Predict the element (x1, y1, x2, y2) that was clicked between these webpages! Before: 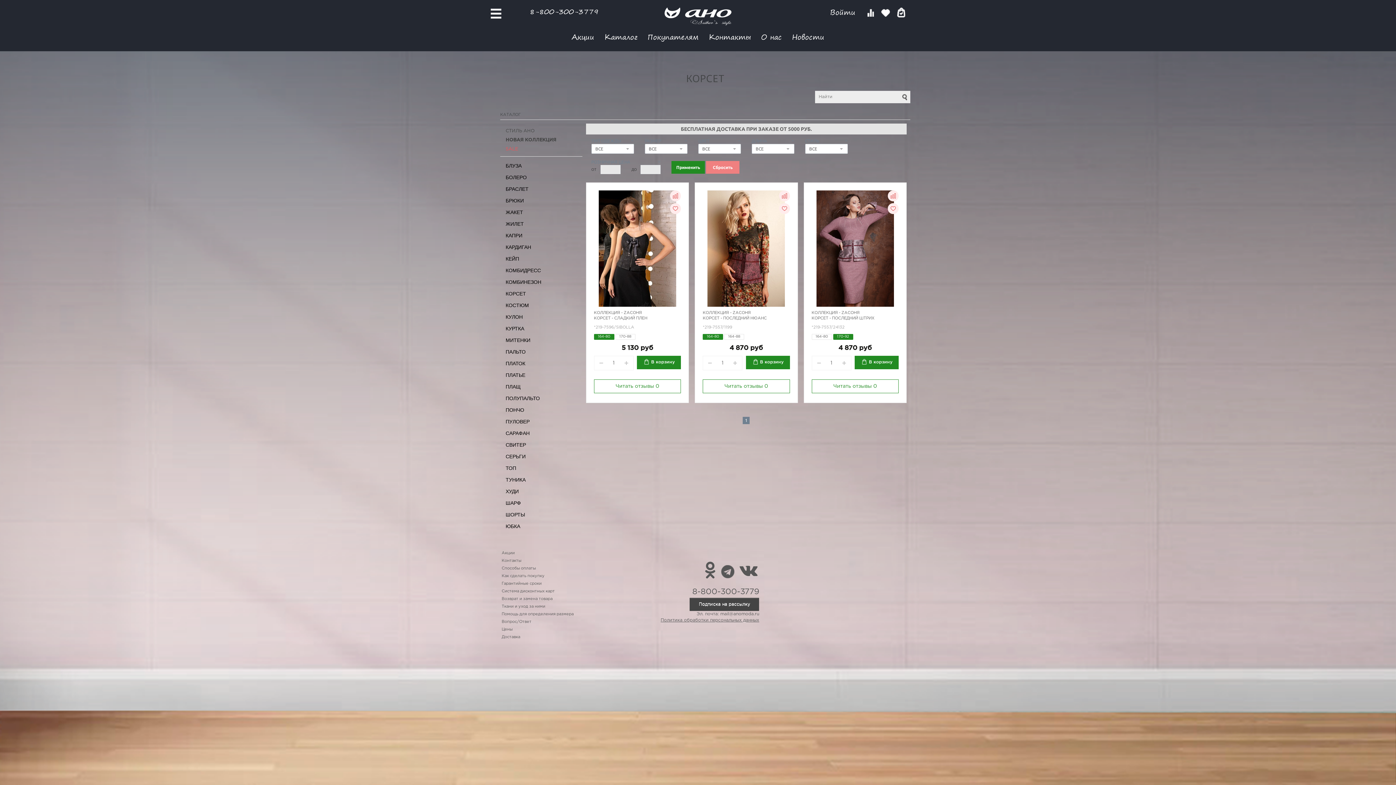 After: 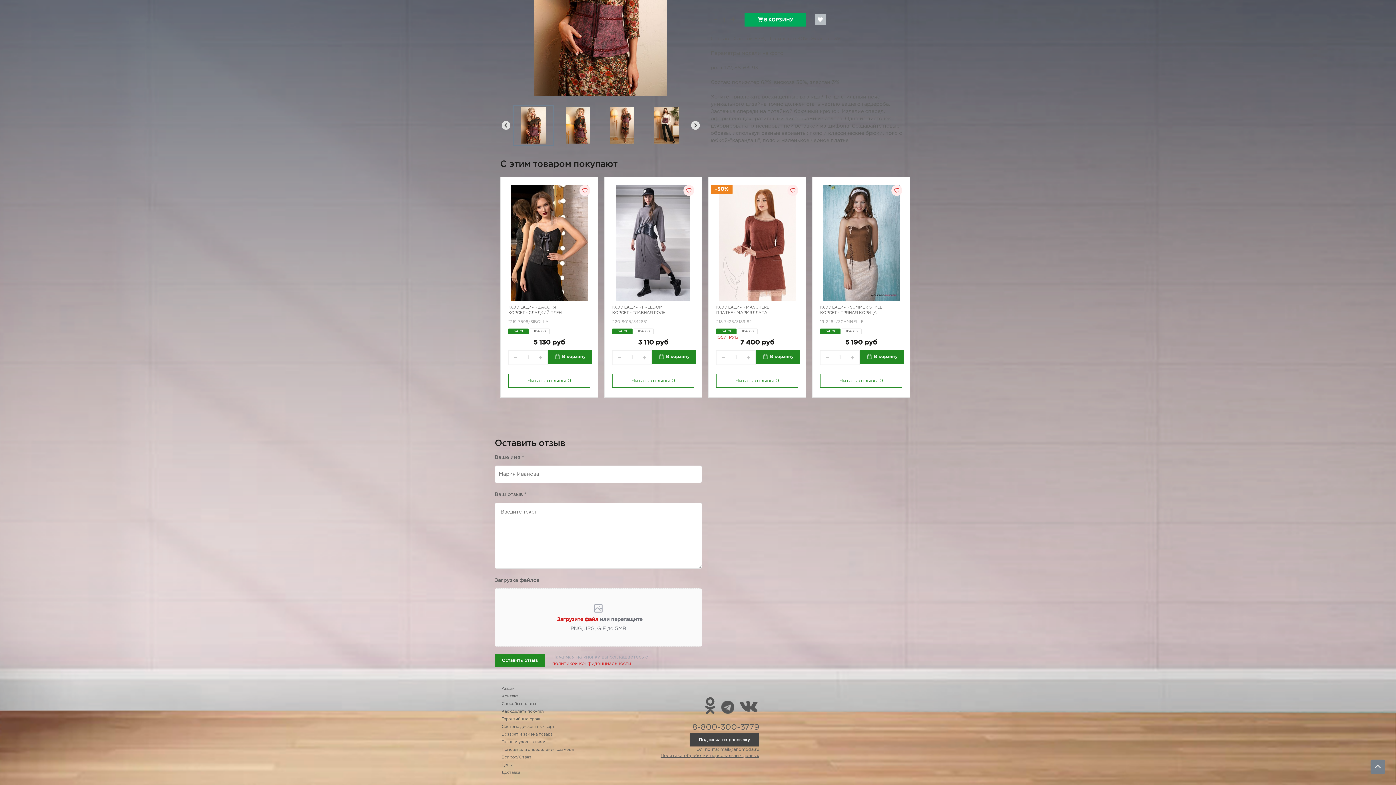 Action: bbox: (702, 379, 790, 393) label: Читать отзывы 0